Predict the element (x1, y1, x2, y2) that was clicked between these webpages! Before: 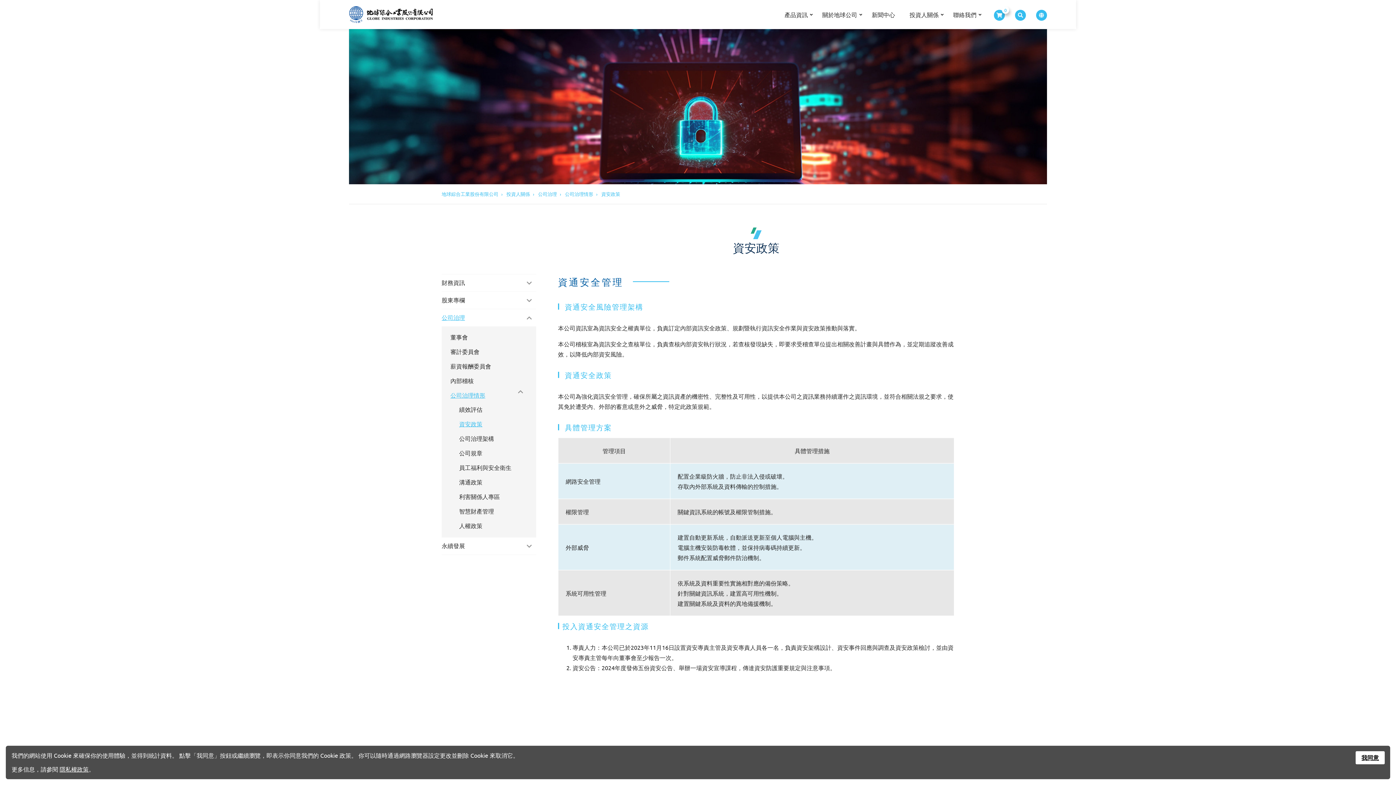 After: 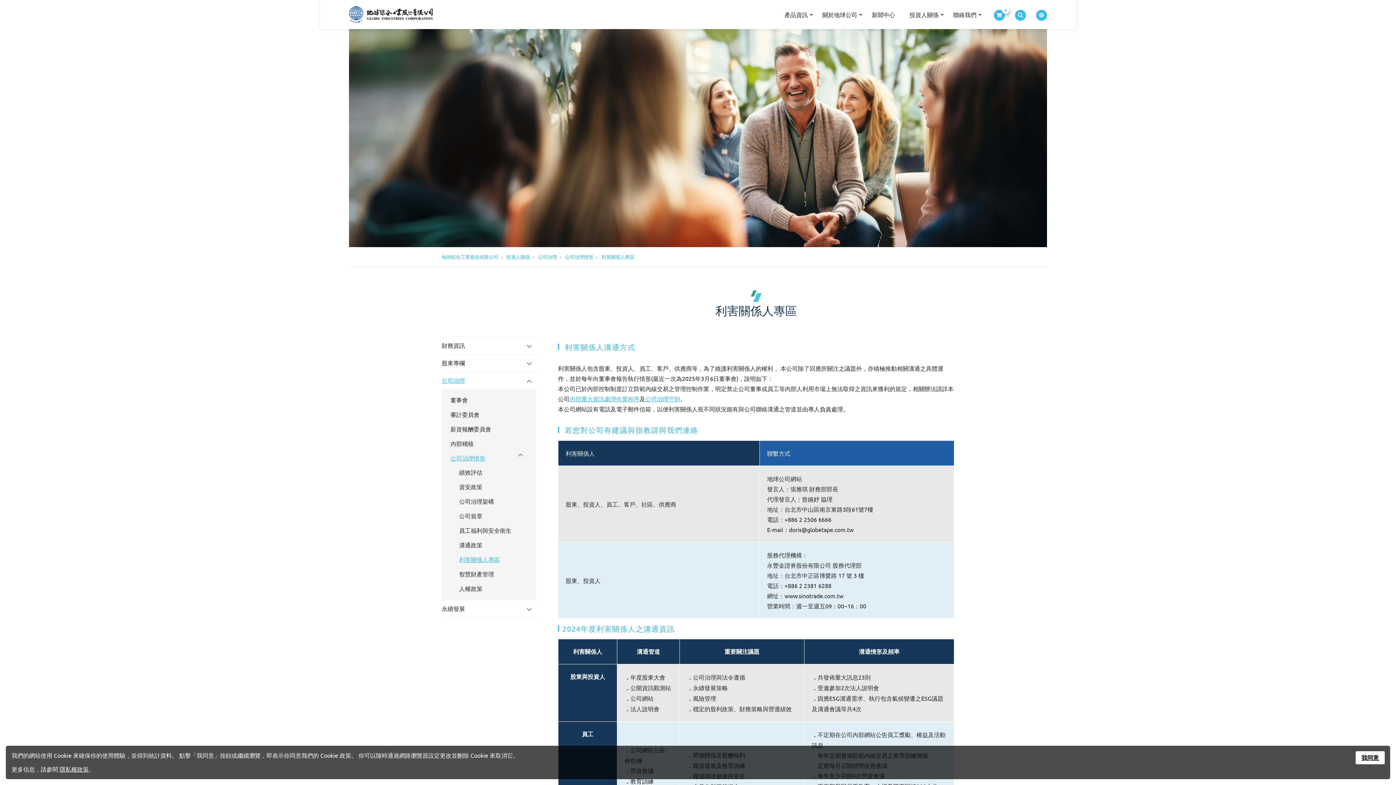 Action: bbox: (459, 486, 518, 500) label: 利害關係人專區